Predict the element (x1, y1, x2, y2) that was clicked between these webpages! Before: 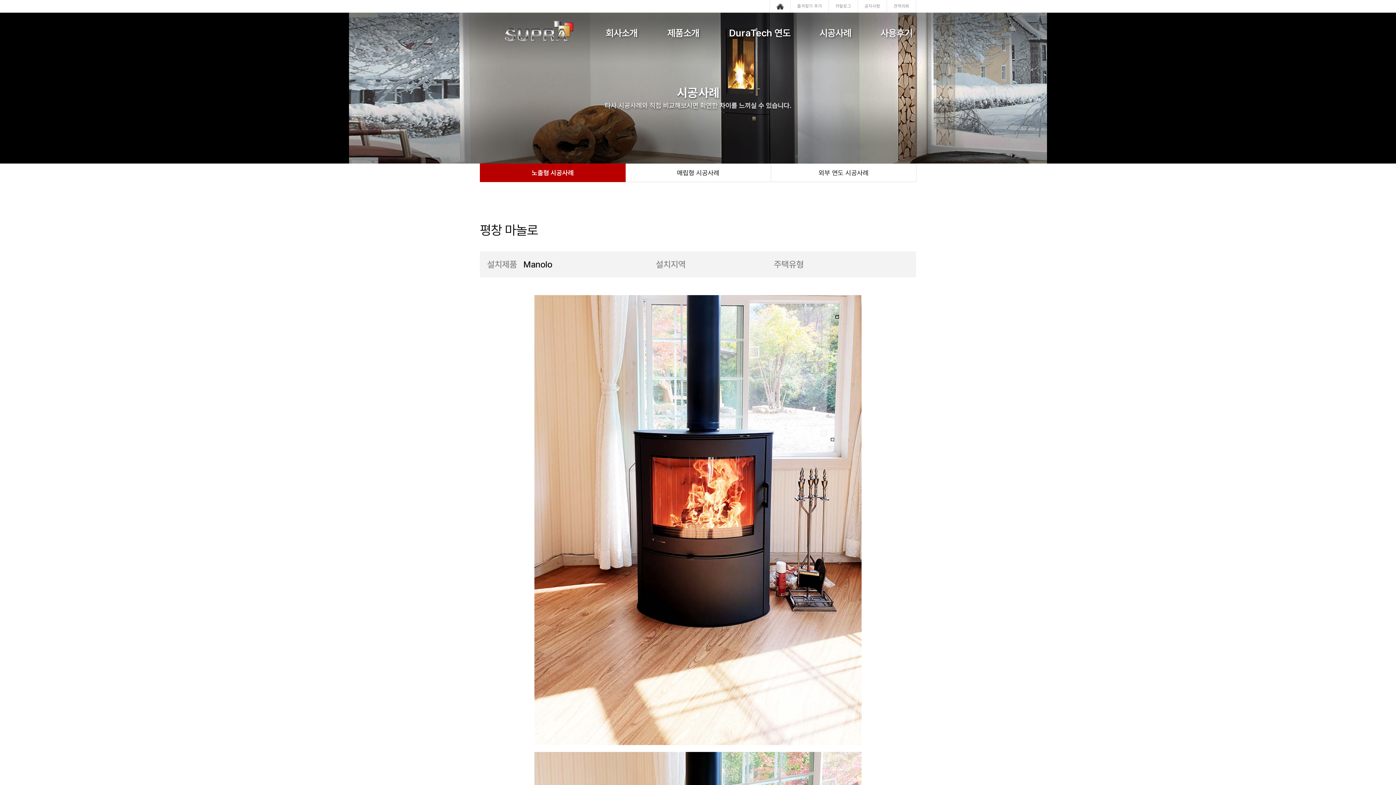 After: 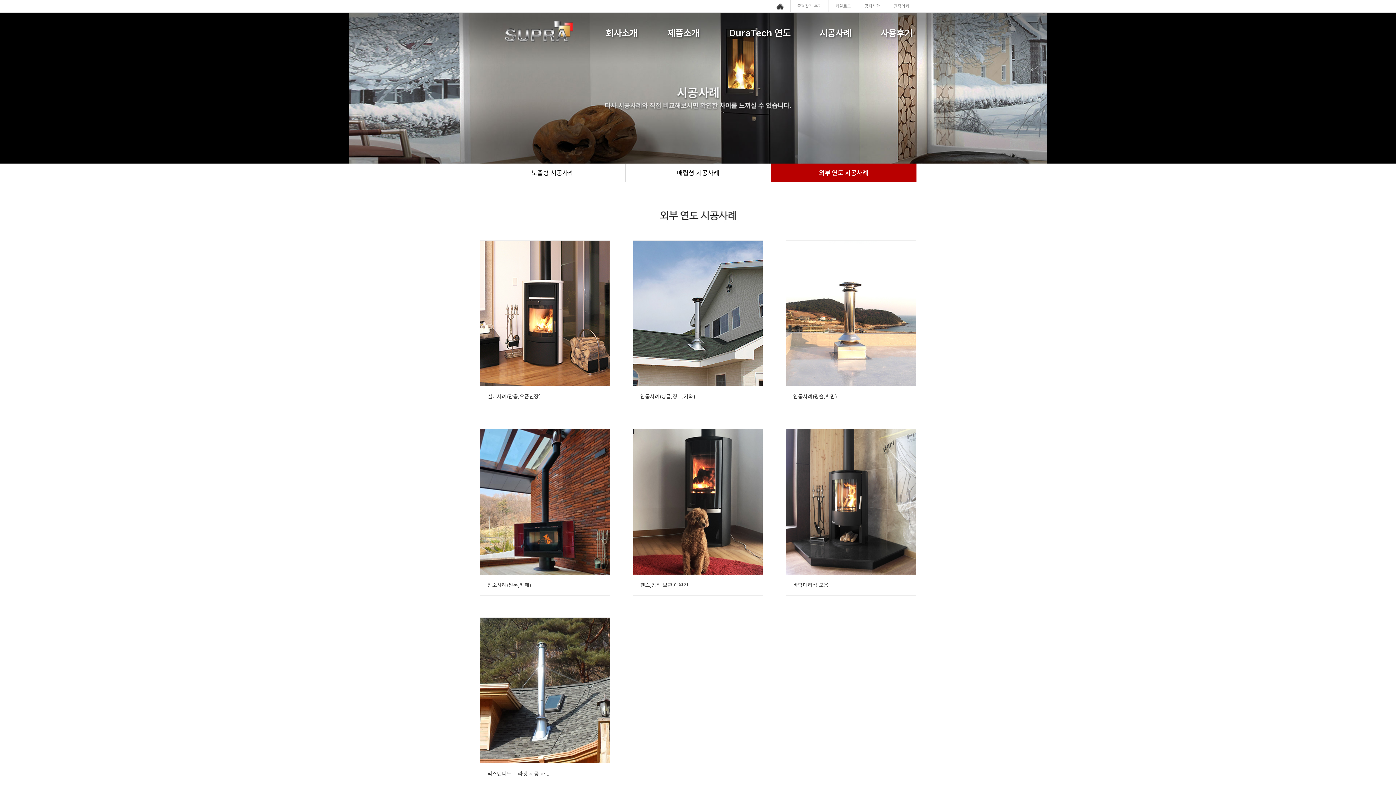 Action: bbox: (771, 164, 916, 181) label: 외부 연도 시공사례